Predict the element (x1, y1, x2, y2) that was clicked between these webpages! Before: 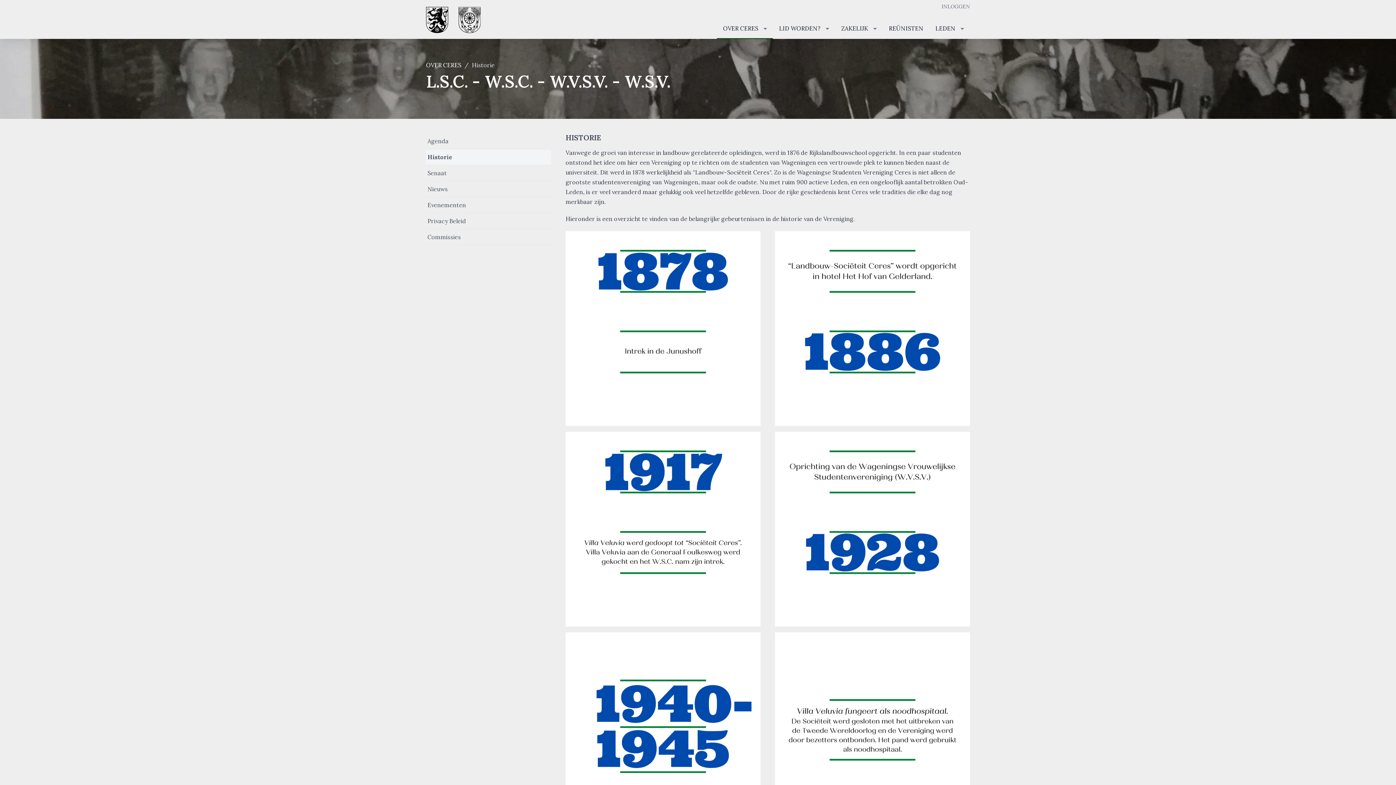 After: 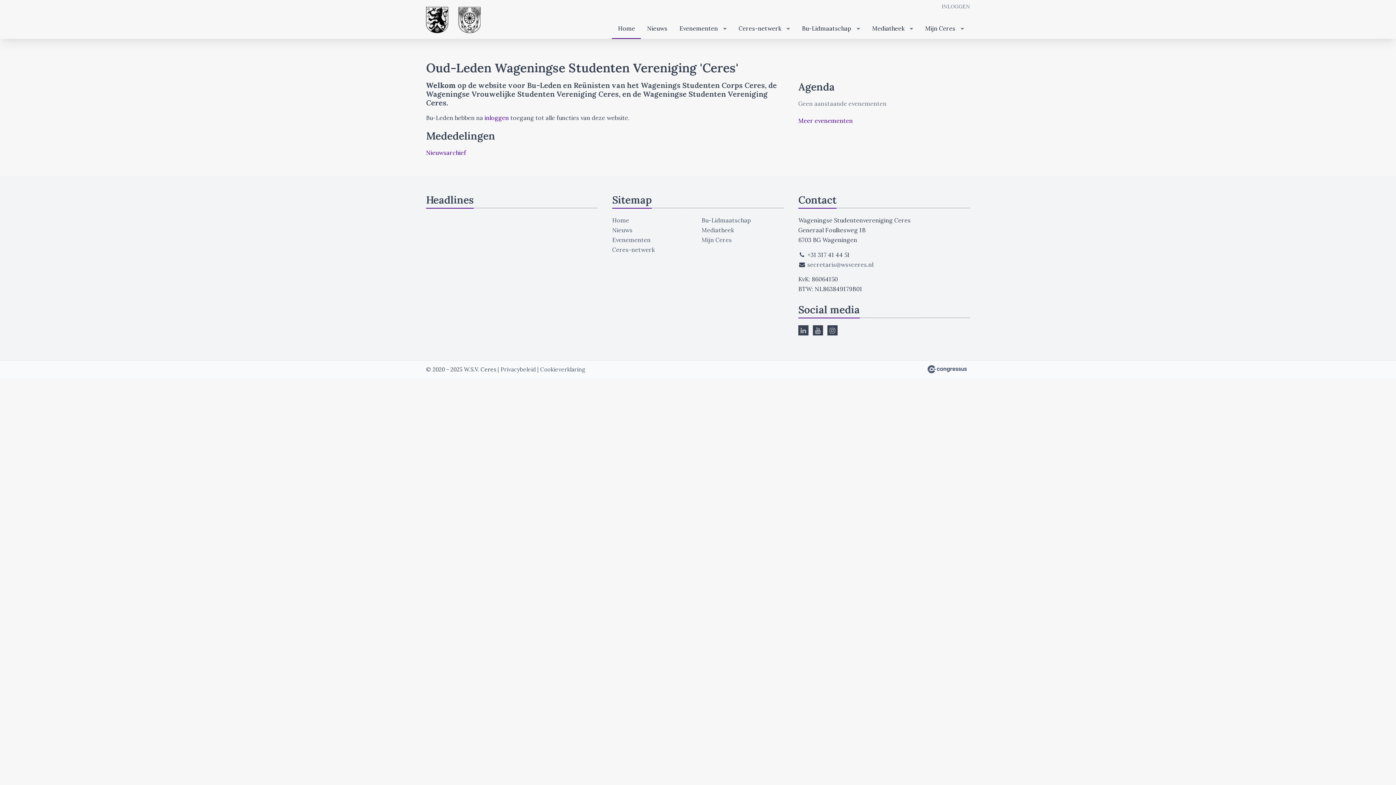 Action: bbox: (882, 18, 929, 38) label: REÜNISTEN